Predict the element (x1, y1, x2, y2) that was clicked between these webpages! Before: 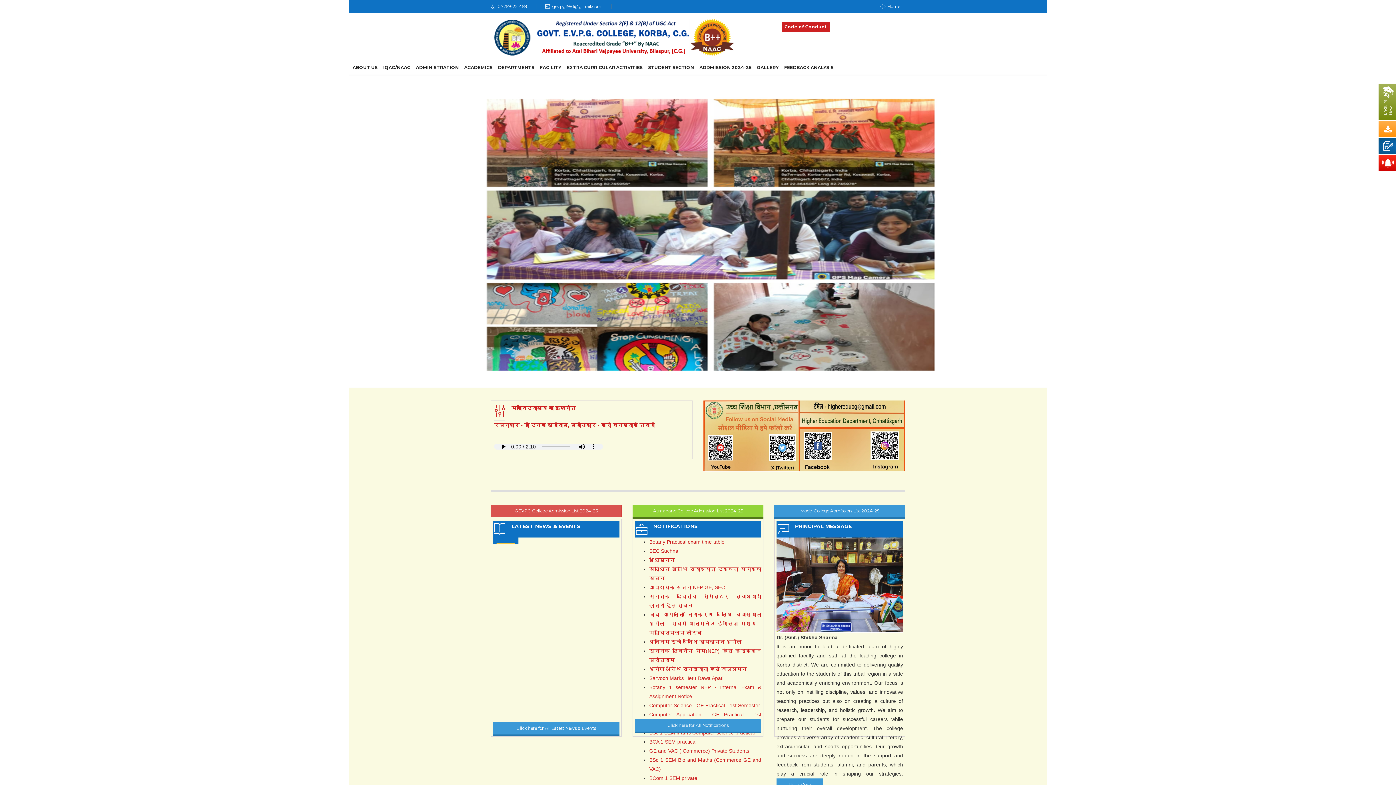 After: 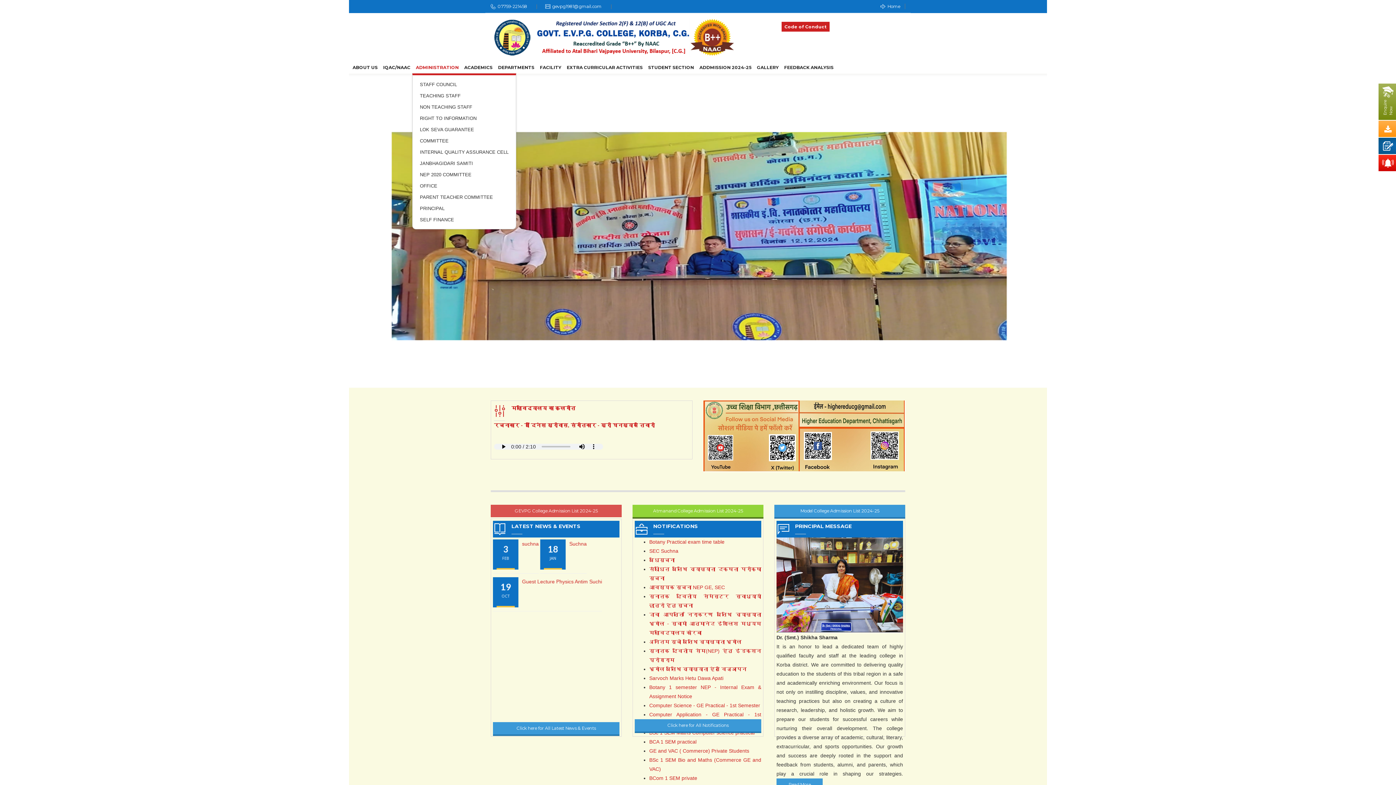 Action: bbox: (412, 65, 460, 69) label: ADMINISTRATION